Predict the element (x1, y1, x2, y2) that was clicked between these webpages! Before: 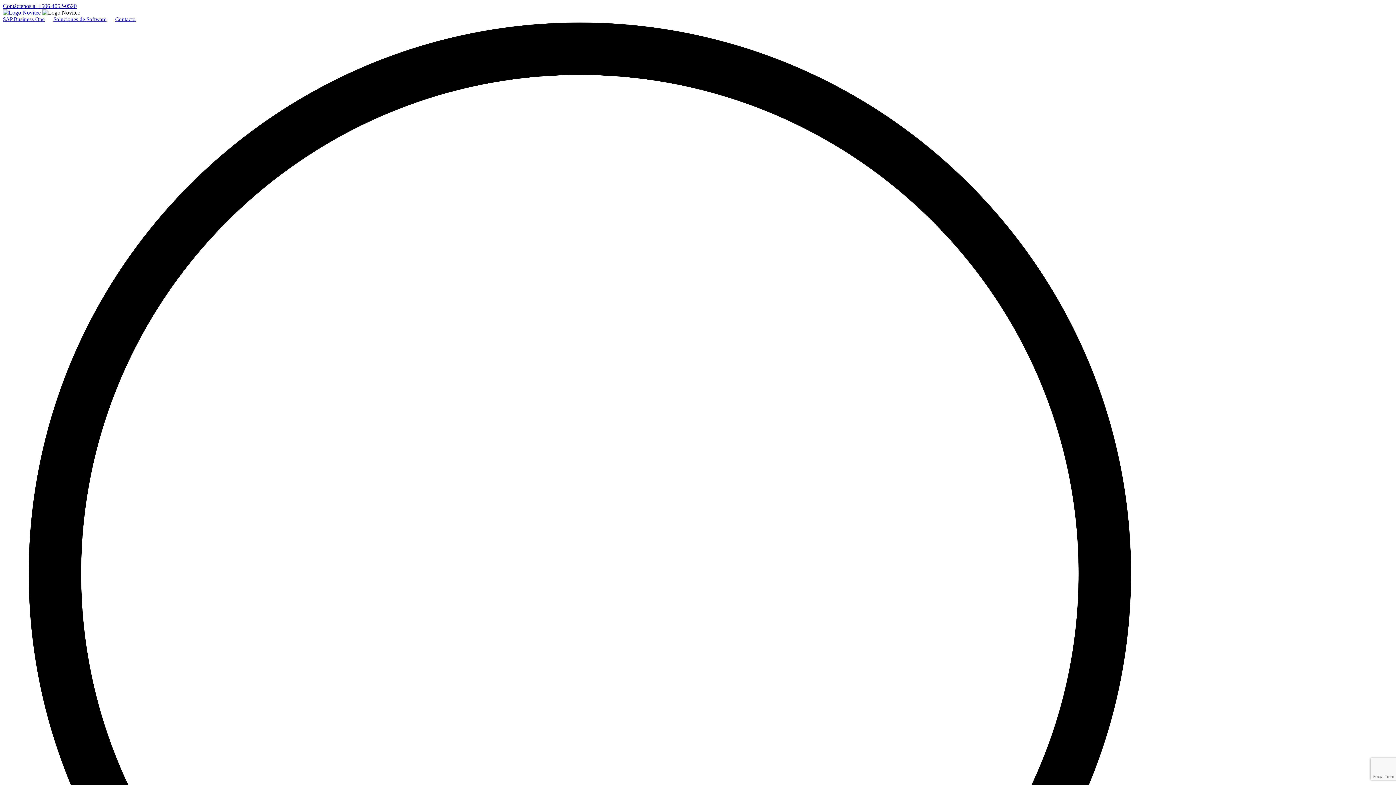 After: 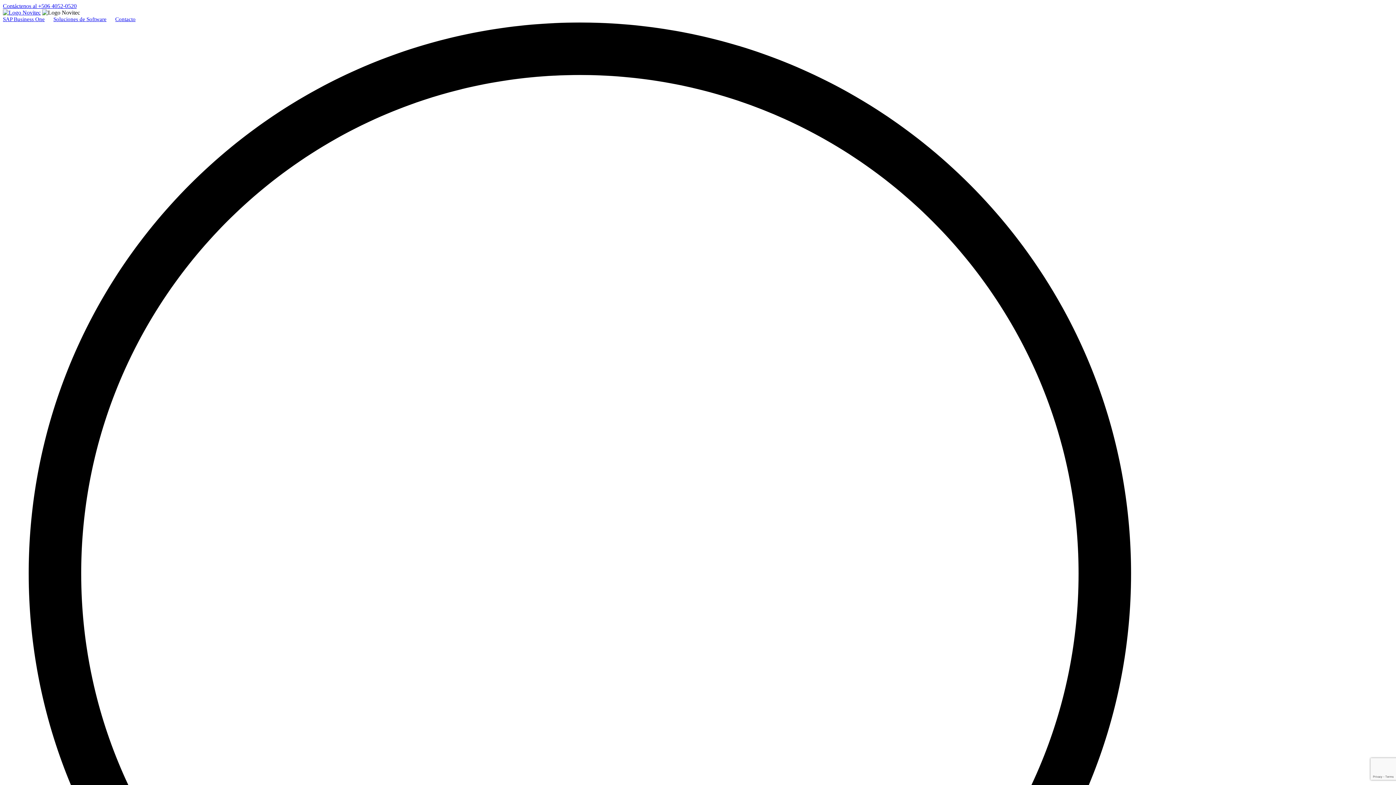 Action: bbox: (53, 16, 106, 22) label: Soluciones de Software